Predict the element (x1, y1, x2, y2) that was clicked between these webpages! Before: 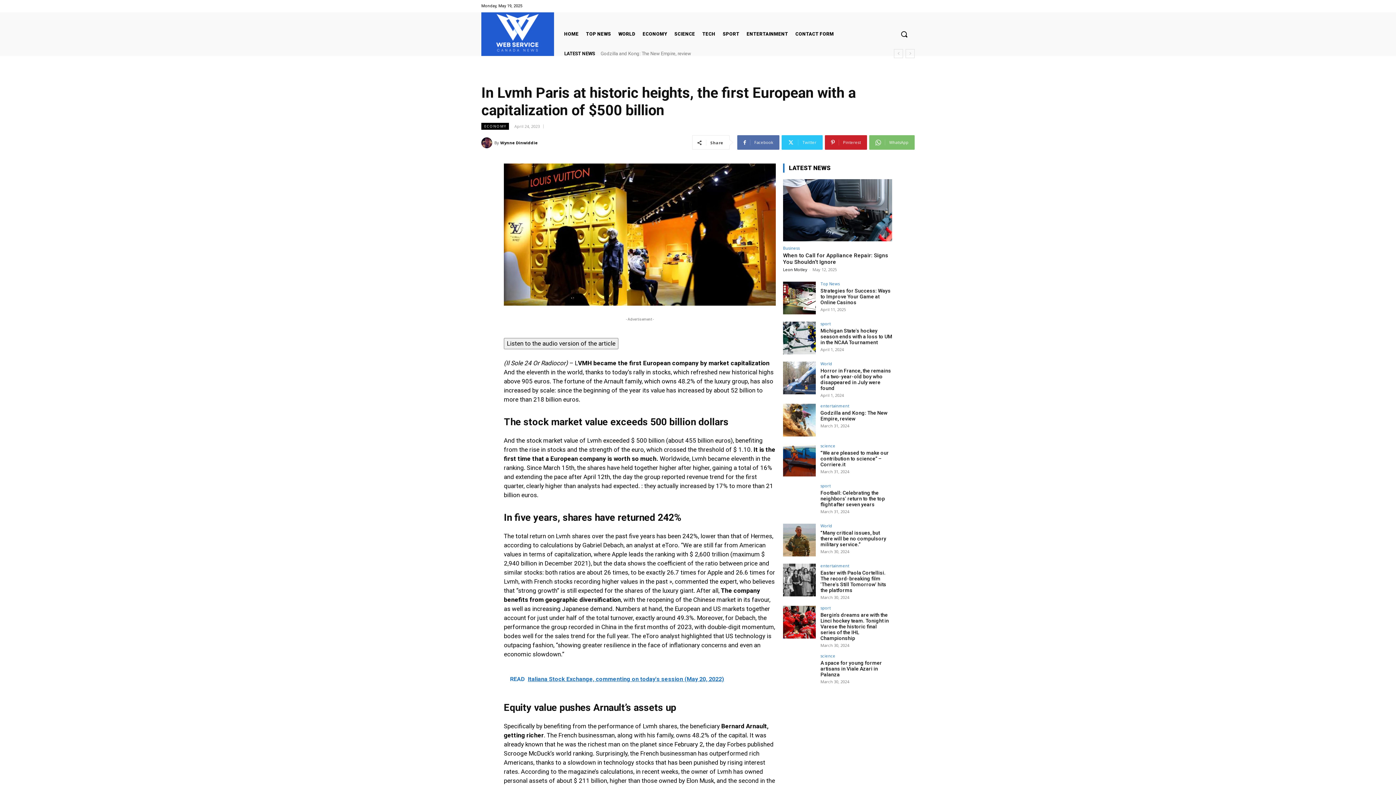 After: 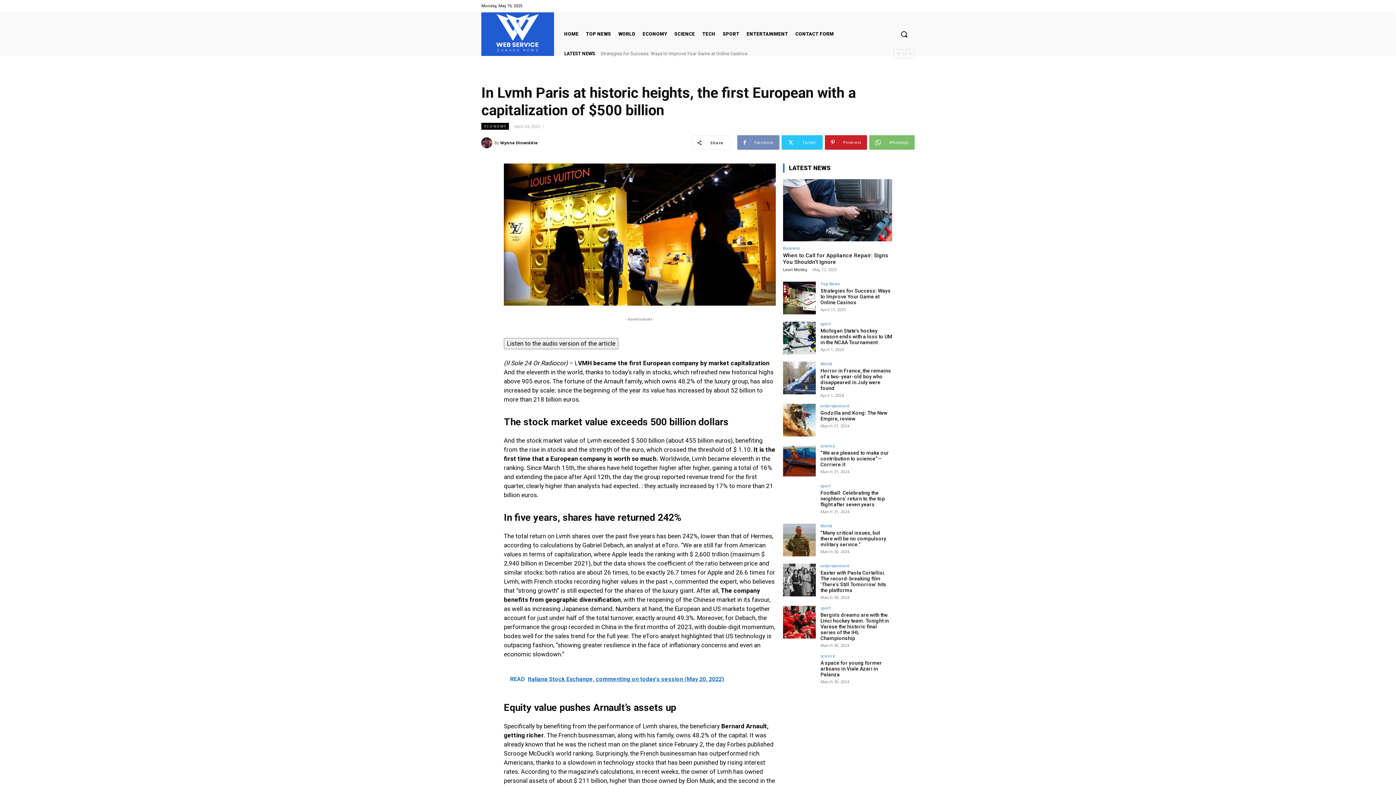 Action: bbox: (737, 135, 779, 149) label: Facebook